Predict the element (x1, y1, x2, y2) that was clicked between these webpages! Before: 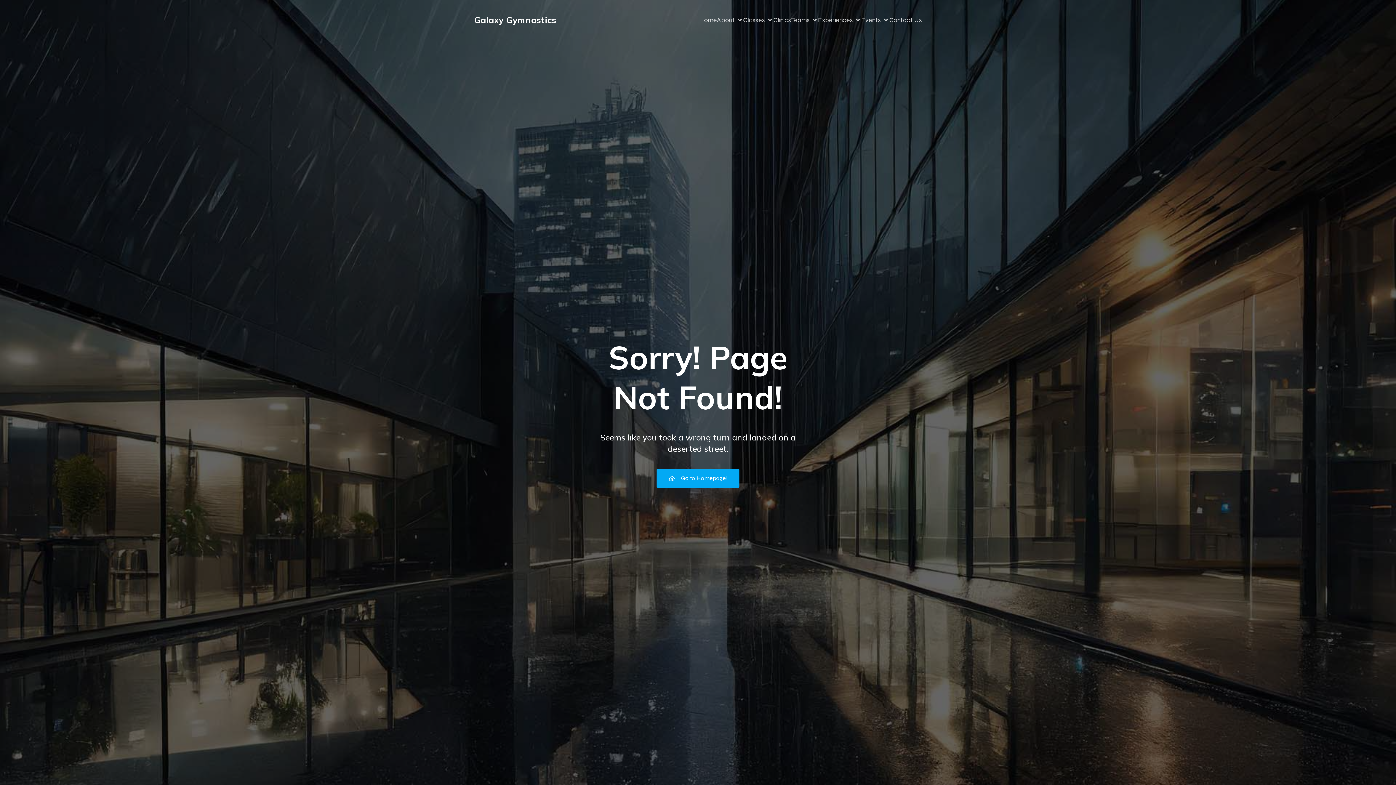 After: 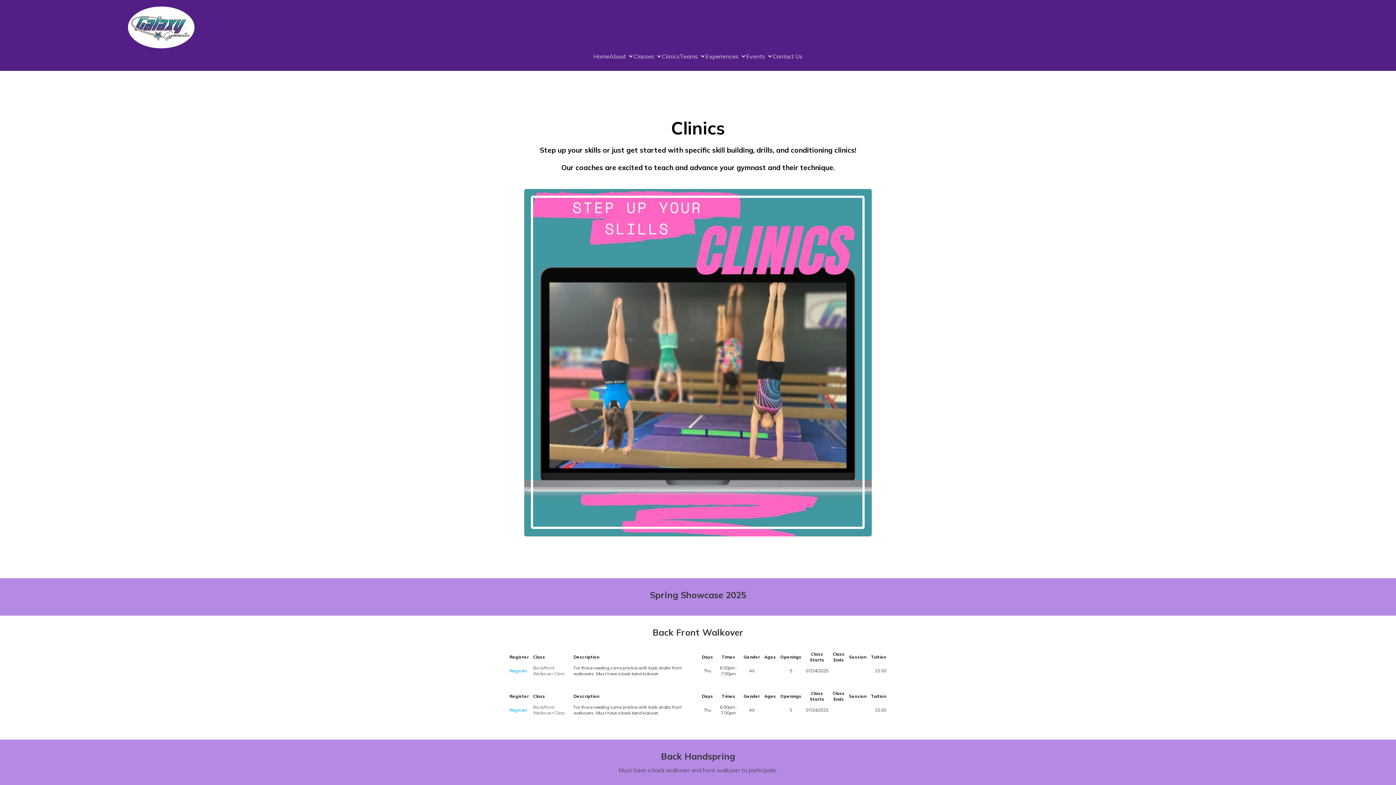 Action: bbox: (773, 11, 791, 28) label: Clinics